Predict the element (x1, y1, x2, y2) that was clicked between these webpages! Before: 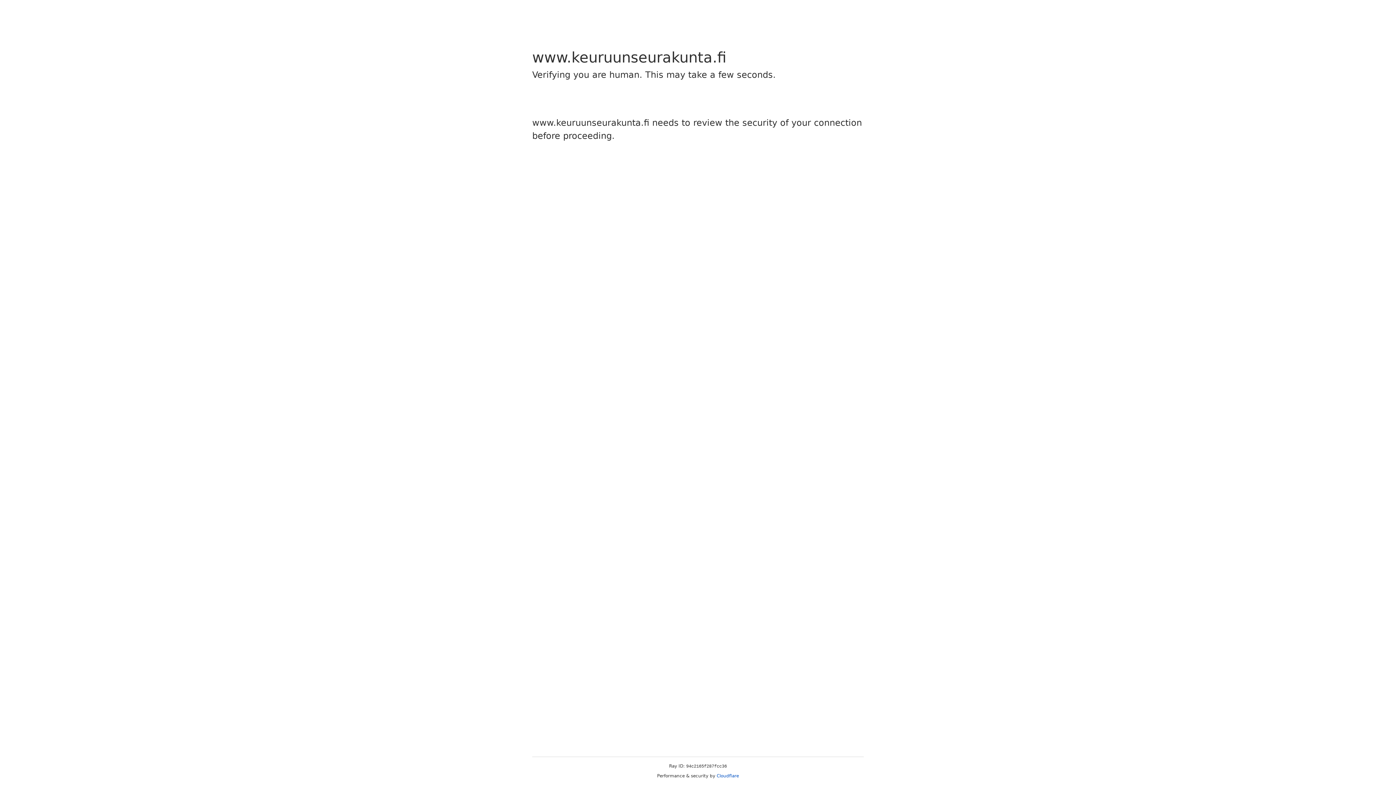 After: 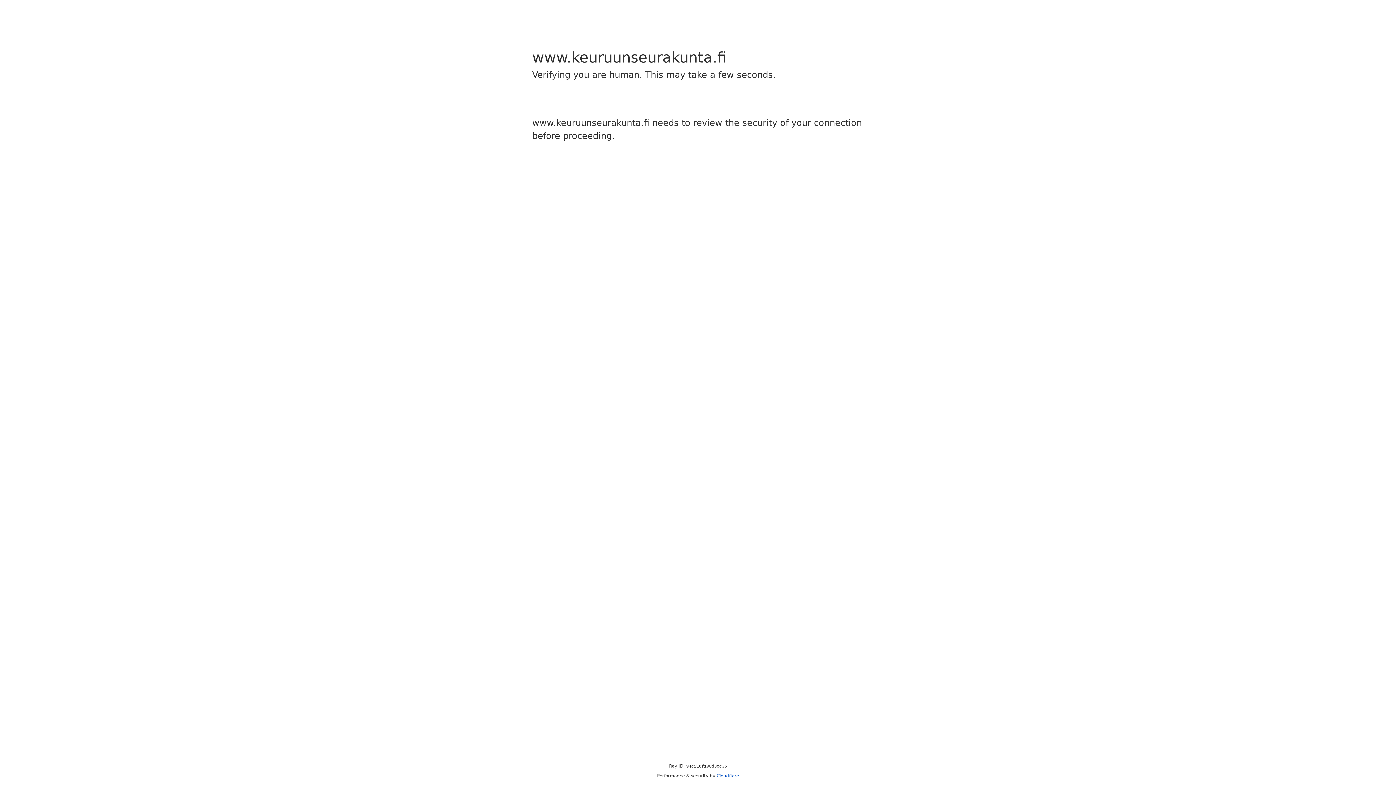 Action: bbox: (716, 773, 739, 778) label: Cloudflare